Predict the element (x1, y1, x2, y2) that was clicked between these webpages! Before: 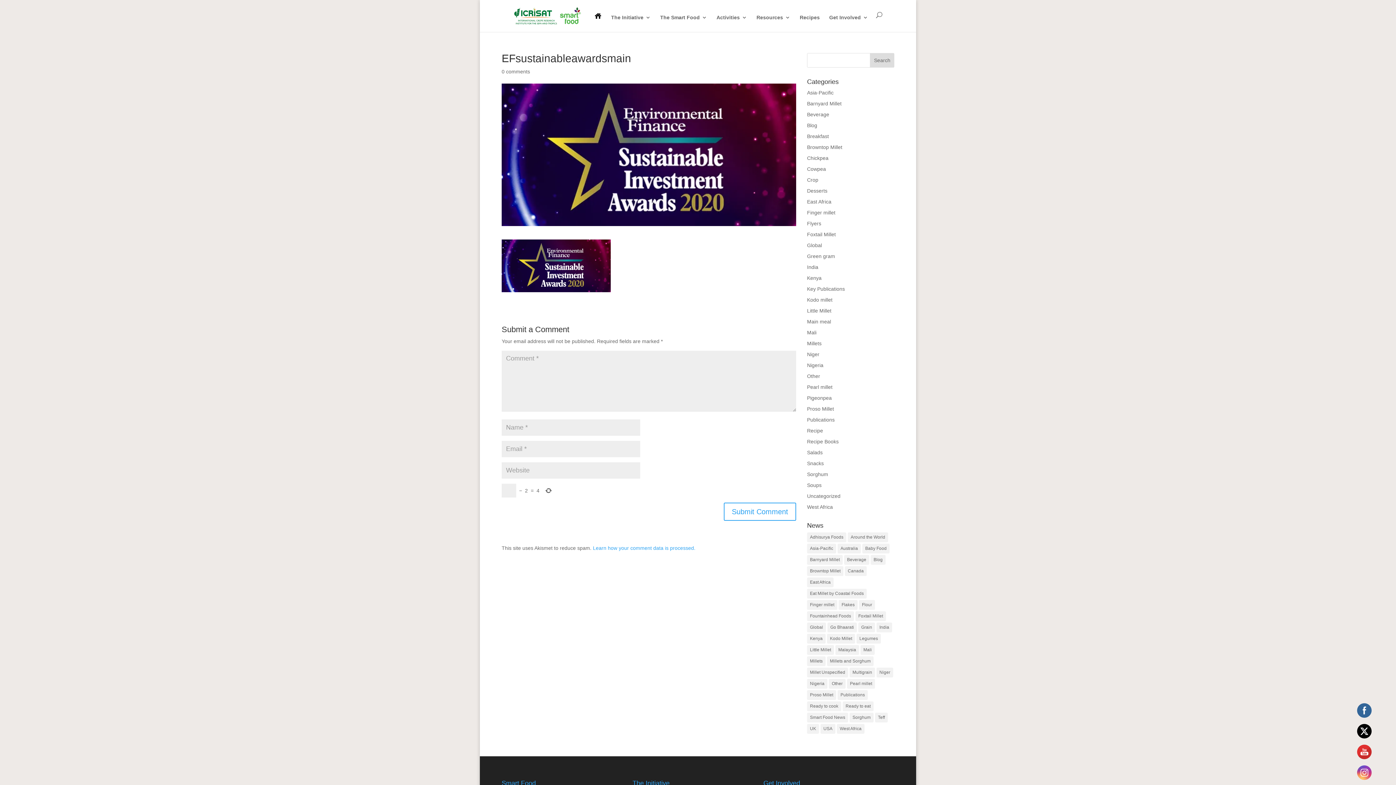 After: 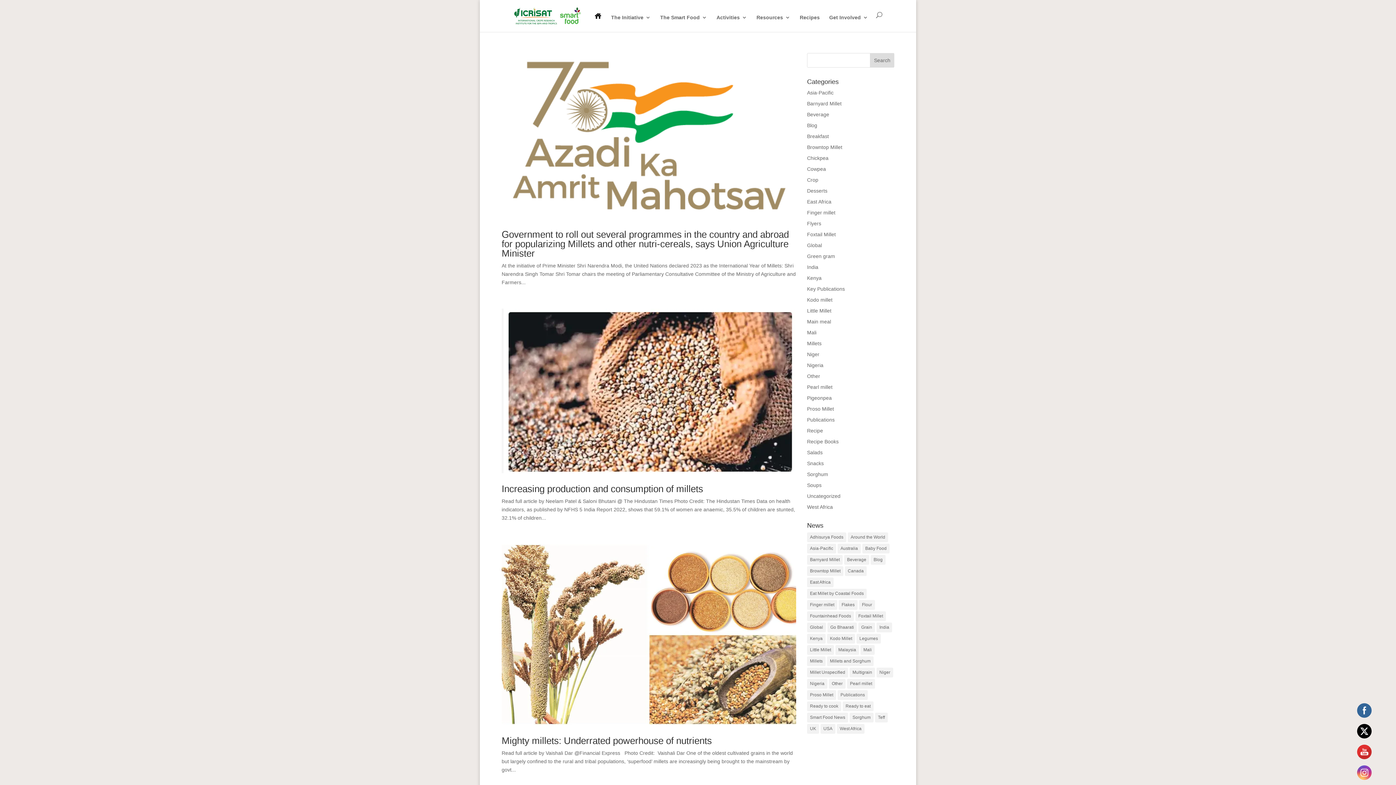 Action: bbox: (807, 690, 836, 700) label: Proso Millet (42 items)